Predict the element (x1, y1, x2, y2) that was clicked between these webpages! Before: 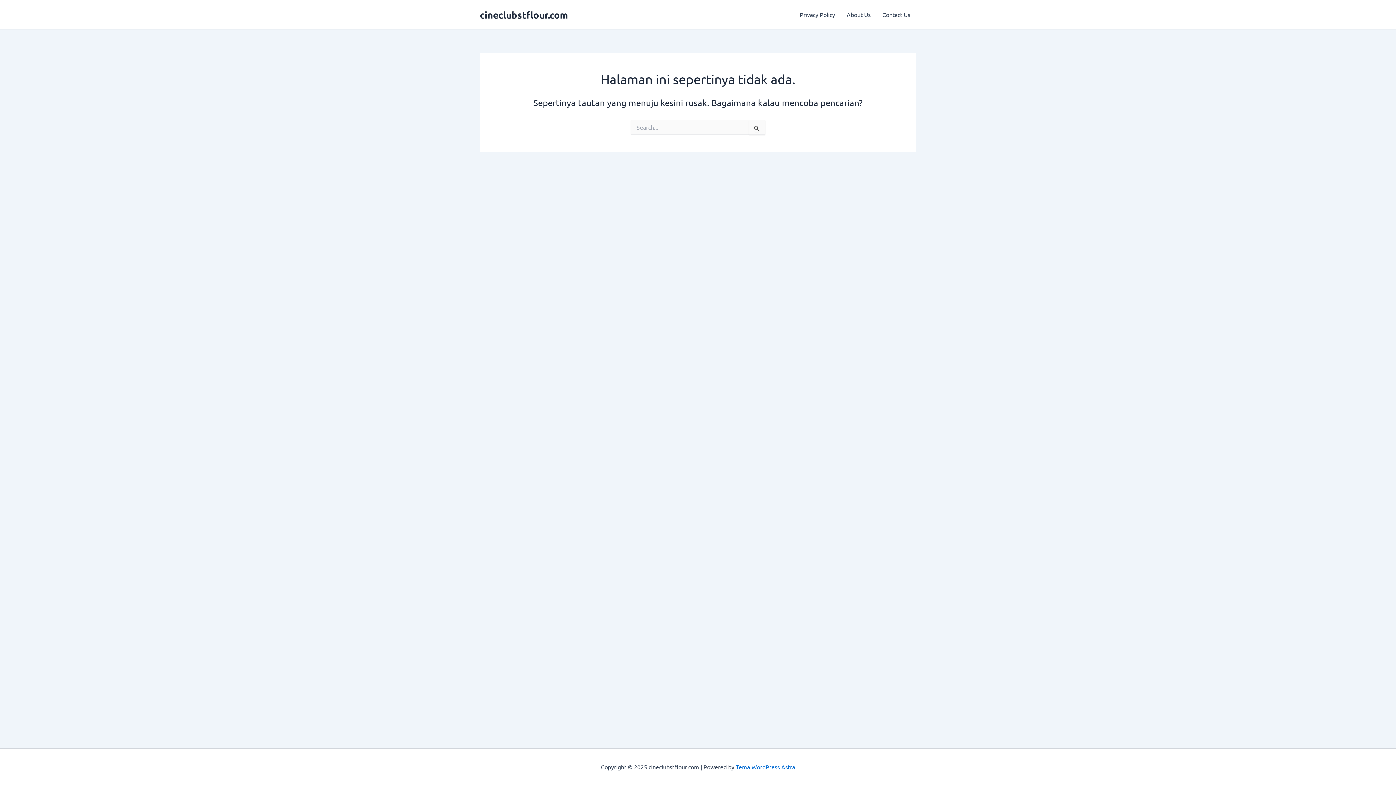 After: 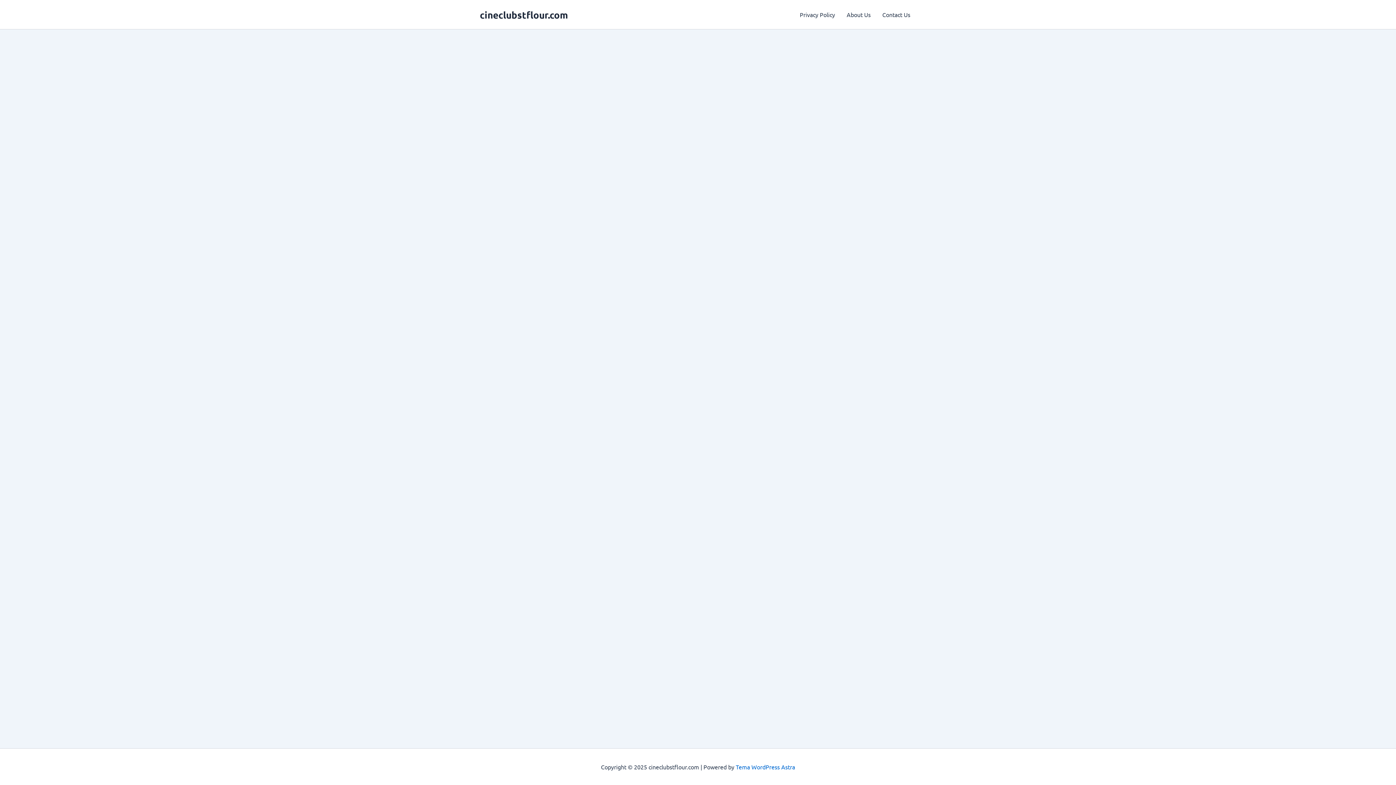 Action: label: cineclubstflour.com bbox: (480, 8, 568, 20)